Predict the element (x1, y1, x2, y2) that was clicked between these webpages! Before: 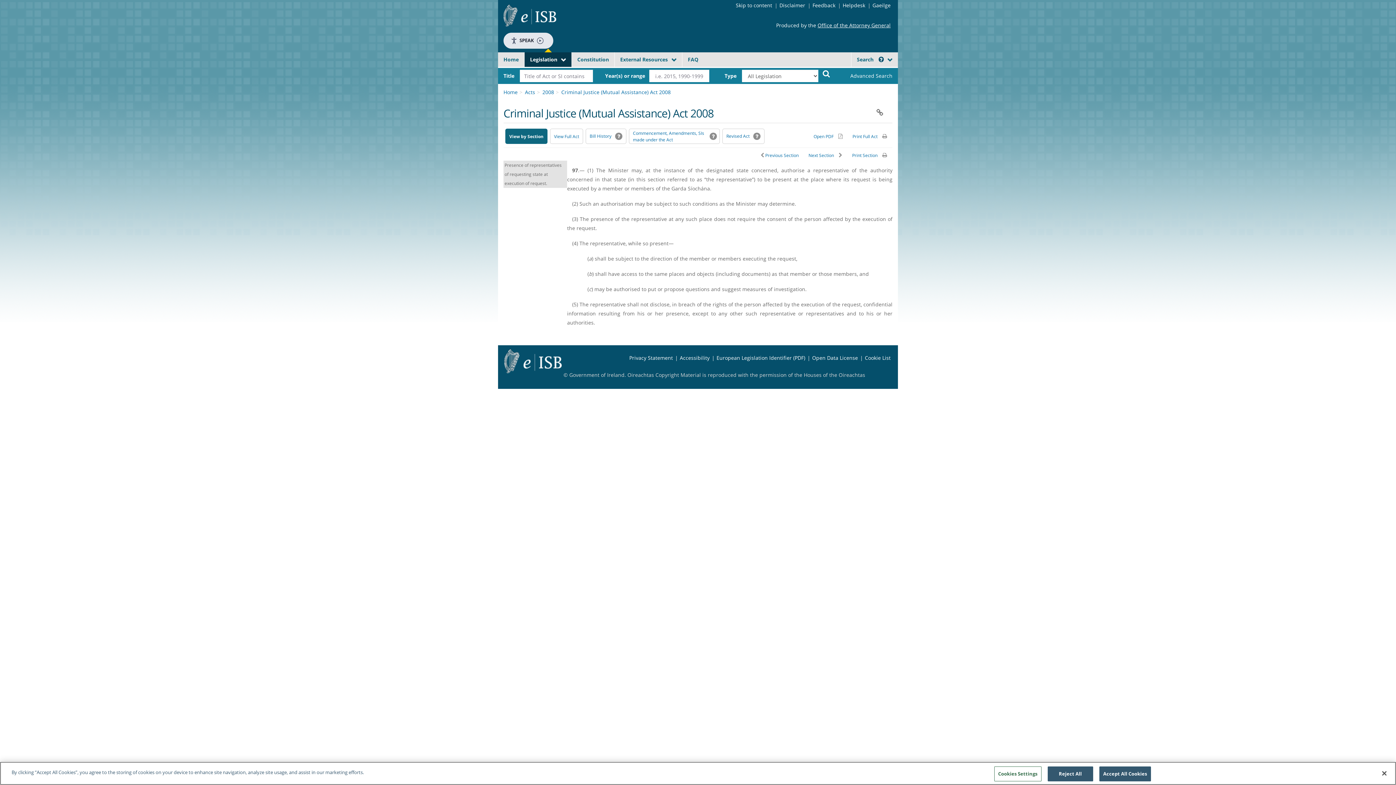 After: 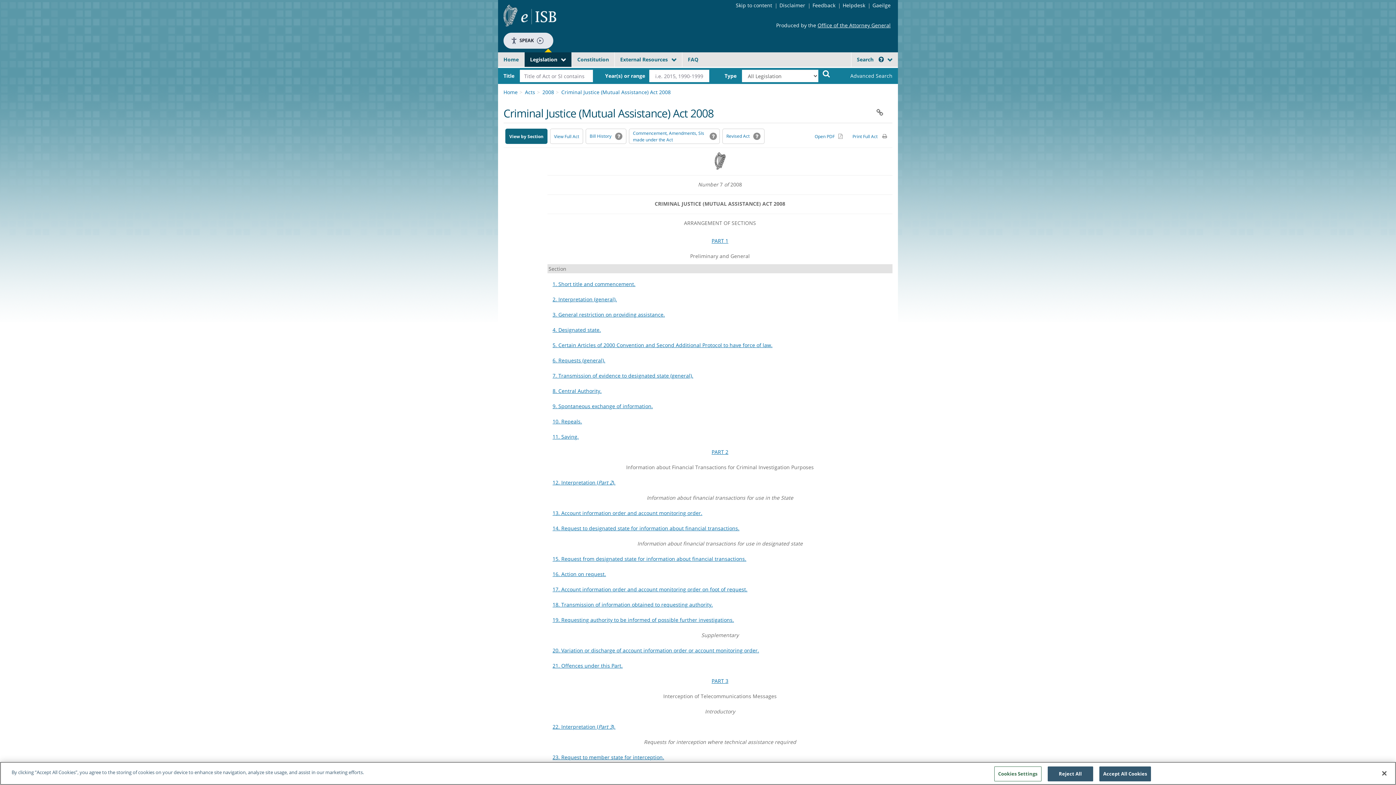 Action: bbox: (554, 133, 579, 139) label: View Full Act